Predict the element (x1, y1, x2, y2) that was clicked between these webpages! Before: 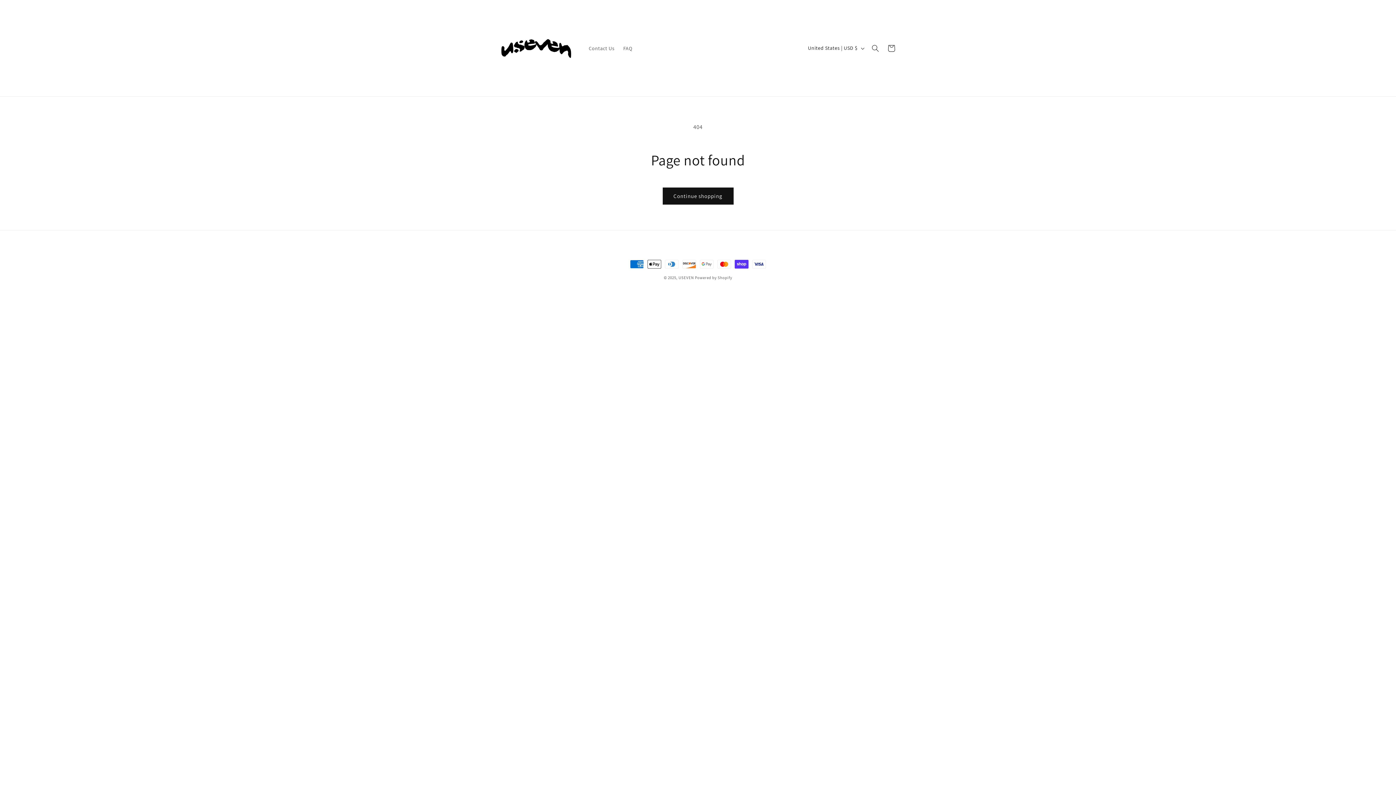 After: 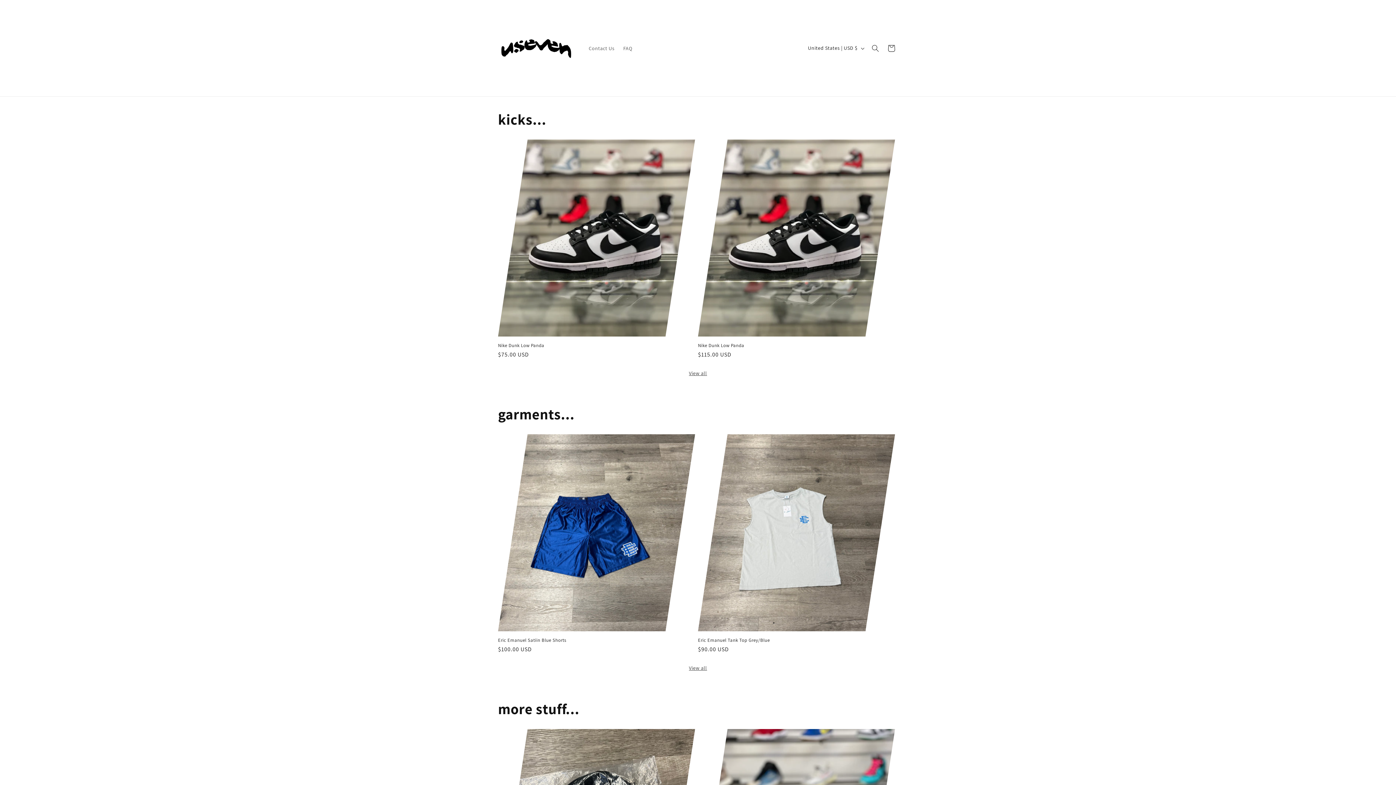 Action: bbox: (495, 7, 577, 89)